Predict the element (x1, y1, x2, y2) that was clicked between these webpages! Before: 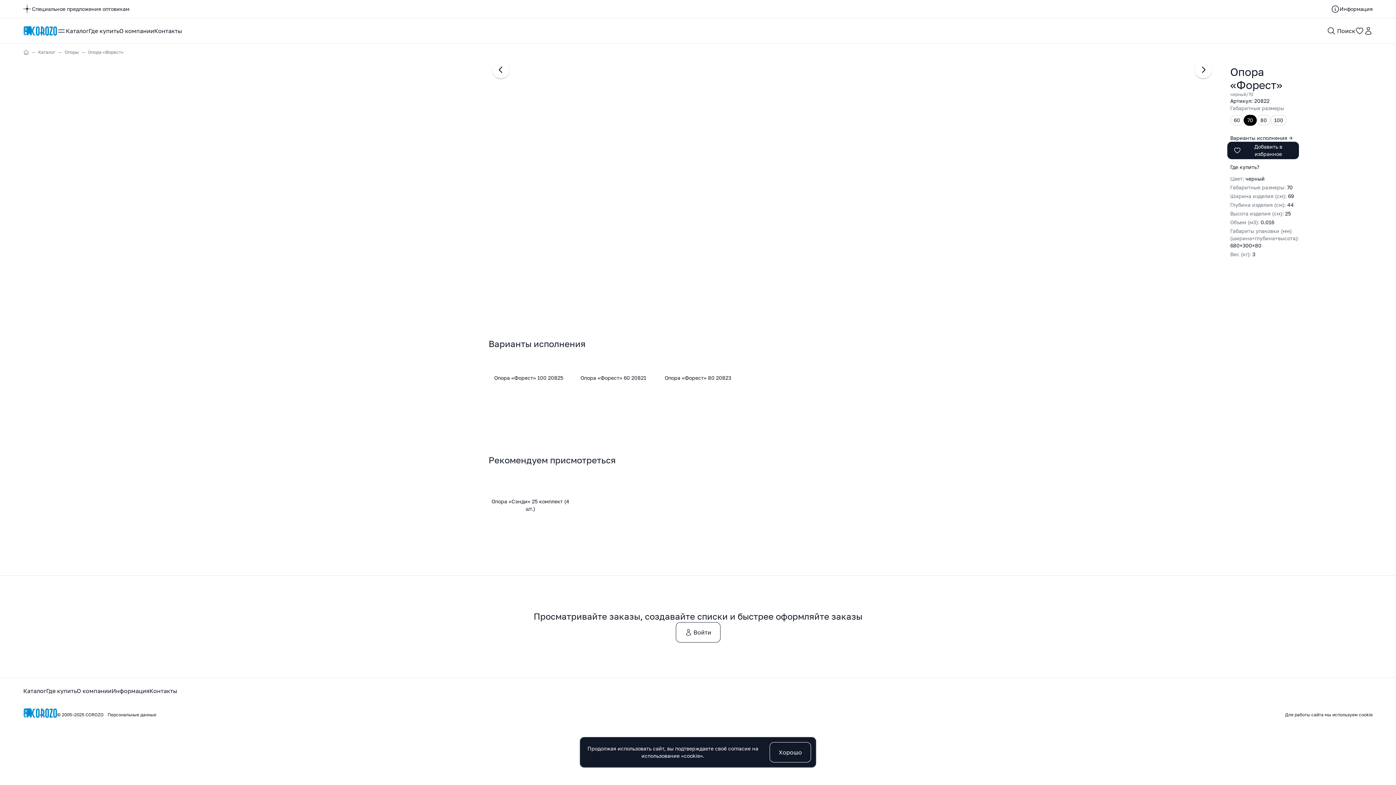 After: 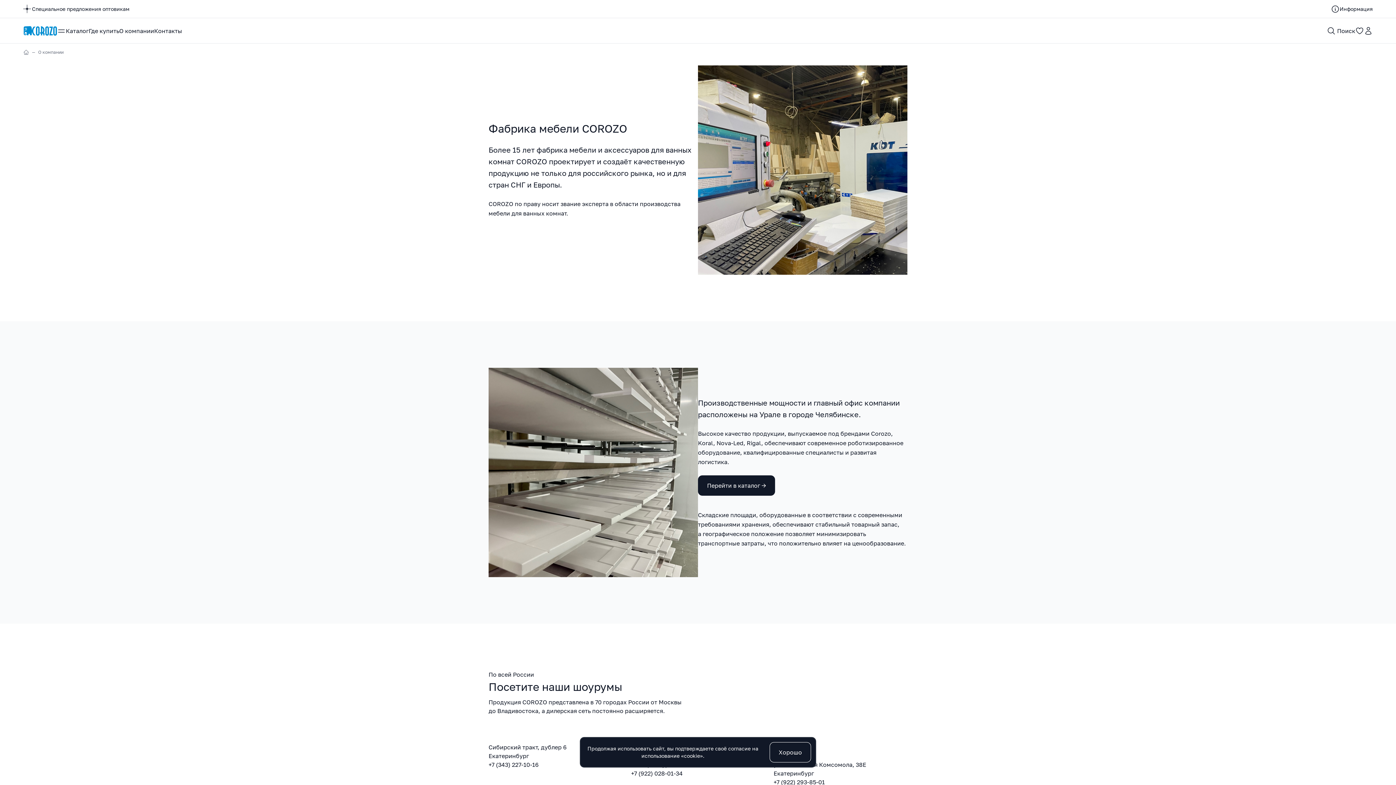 Action: label: О компании bbox: (76, 686, 111, 695)